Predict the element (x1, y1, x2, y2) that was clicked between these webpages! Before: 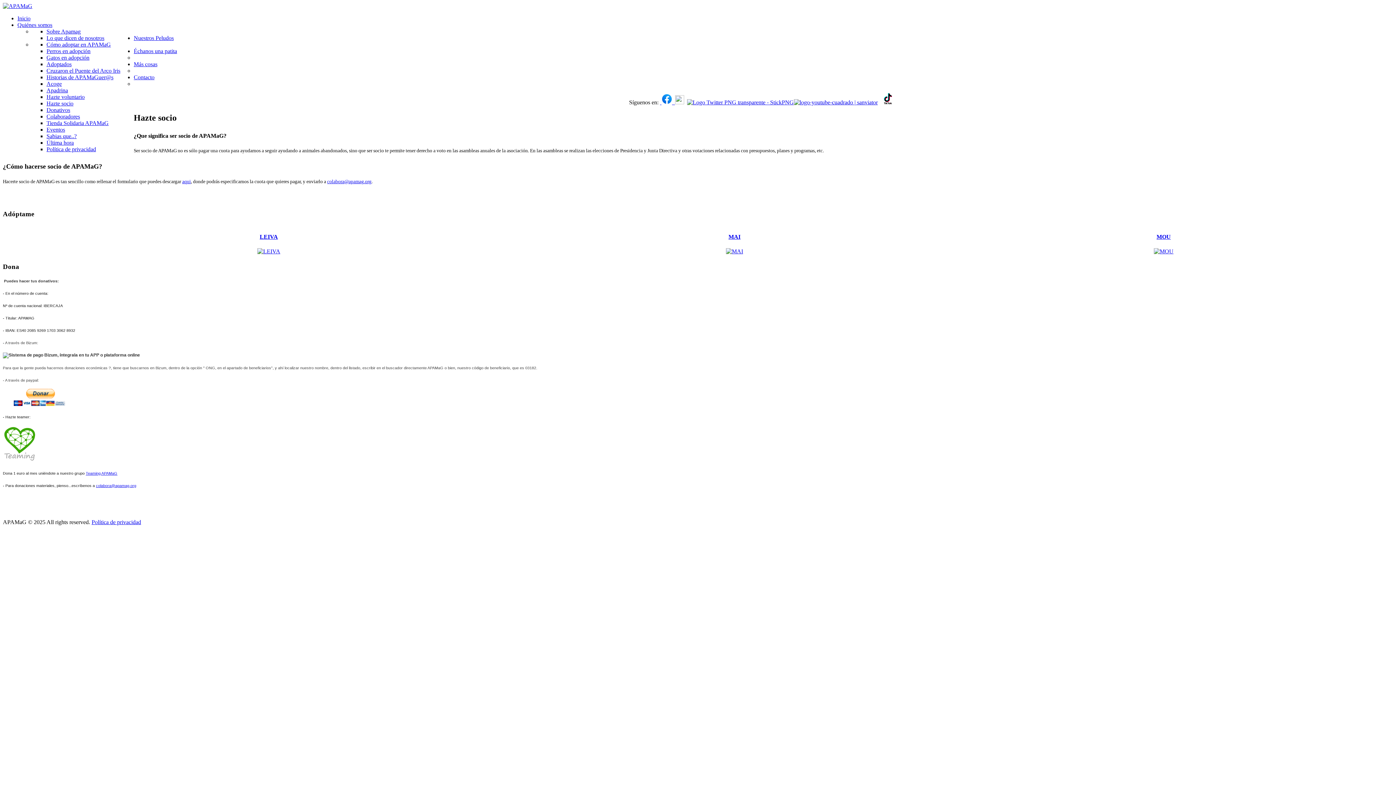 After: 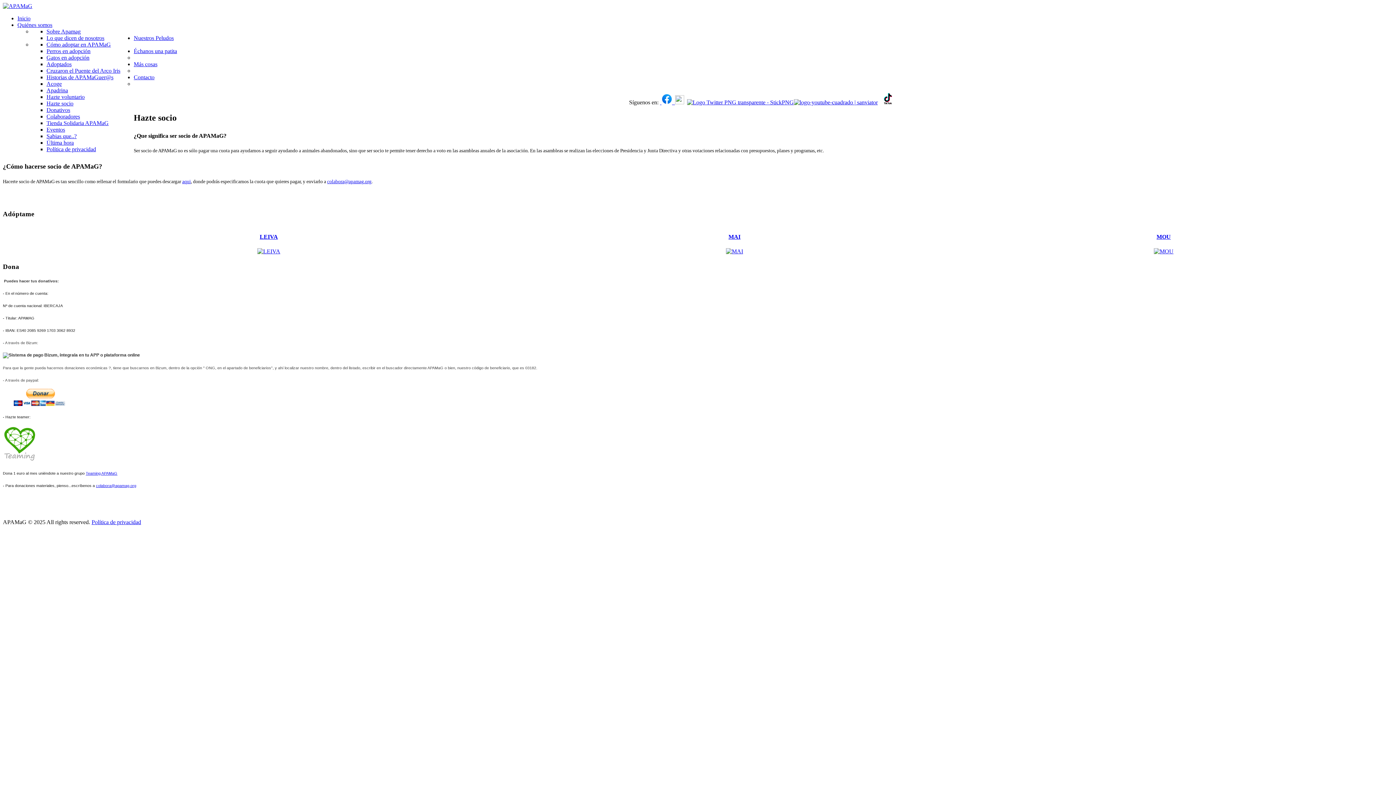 Action: bbox: (327, 178, 371, 184) label: colabora@apamag.org